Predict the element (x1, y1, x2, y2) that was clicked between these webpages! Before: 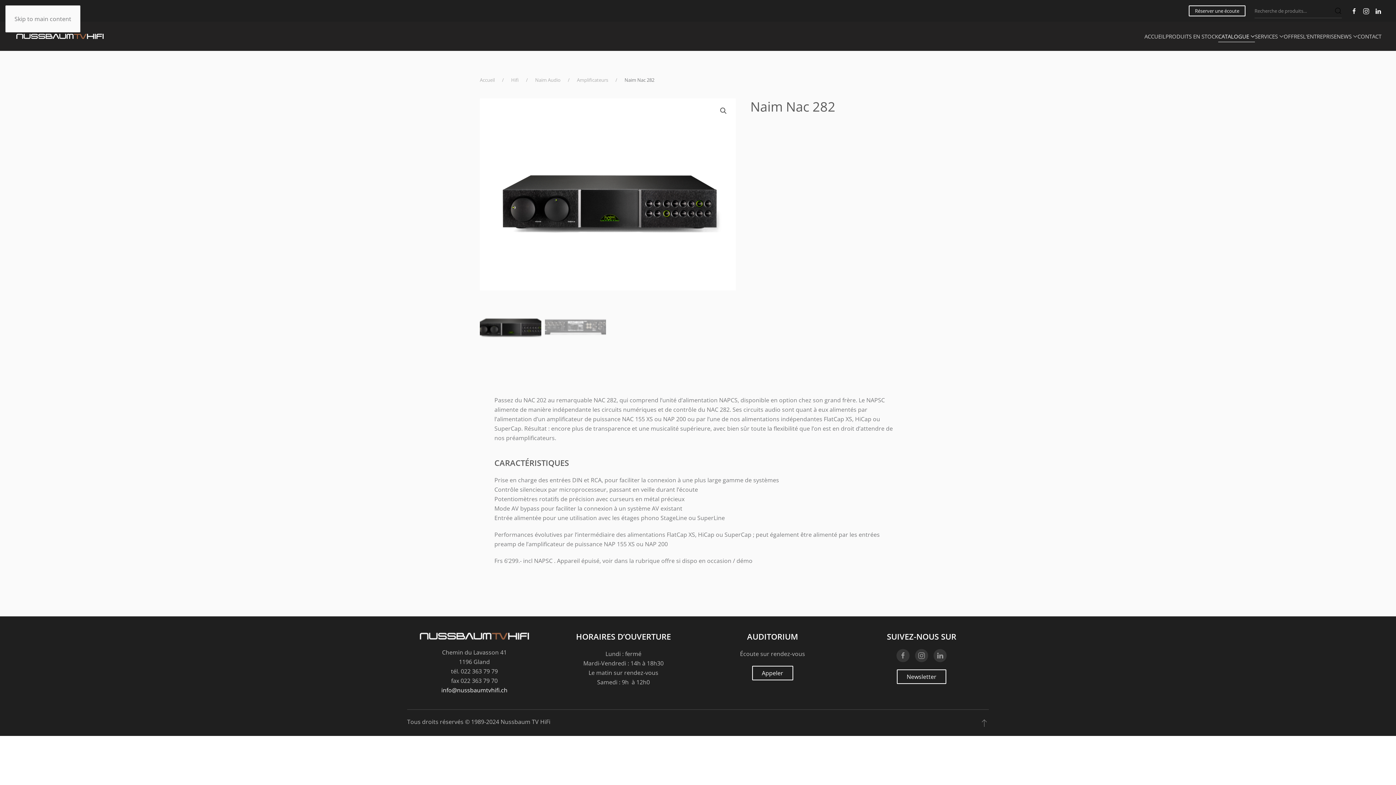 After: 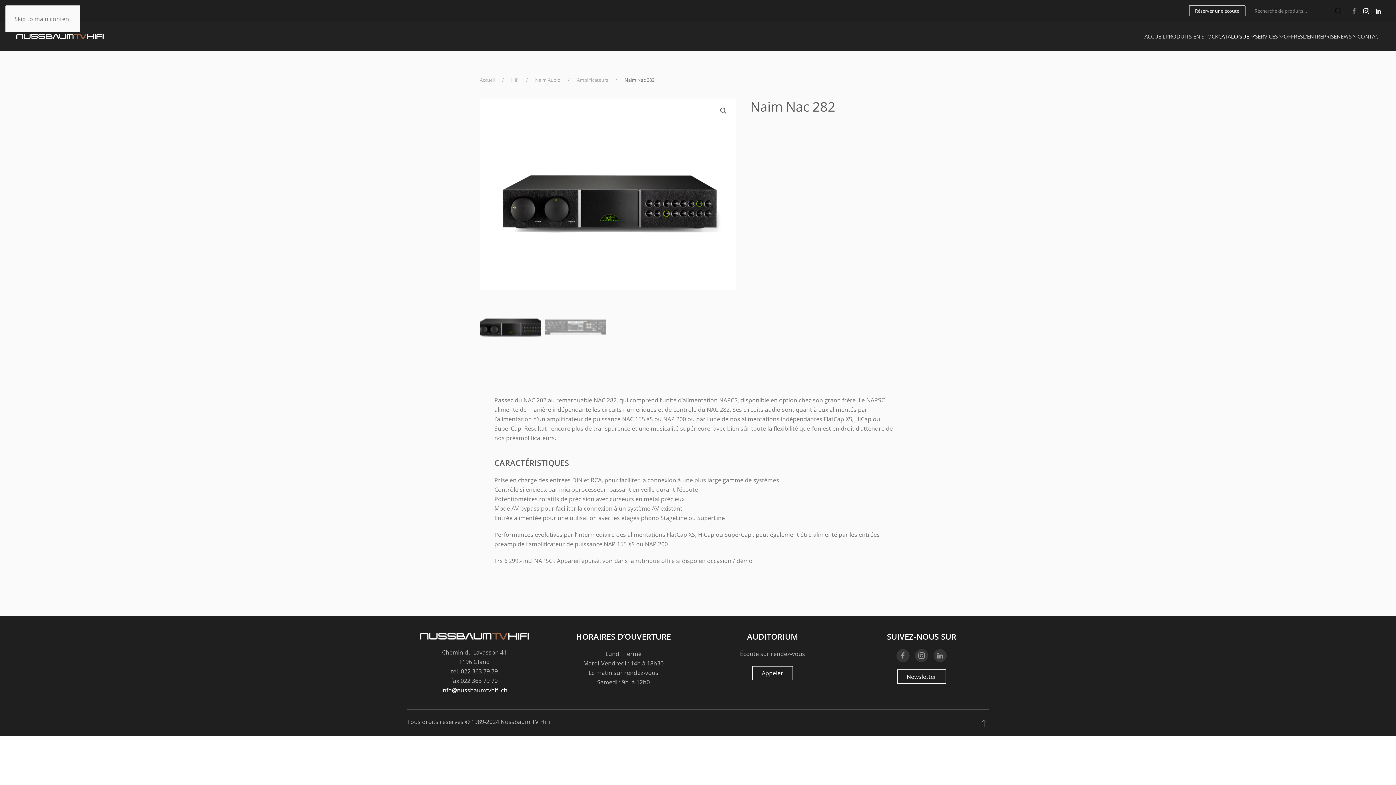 Action: bbox: (1351, 7, 1357, 14)